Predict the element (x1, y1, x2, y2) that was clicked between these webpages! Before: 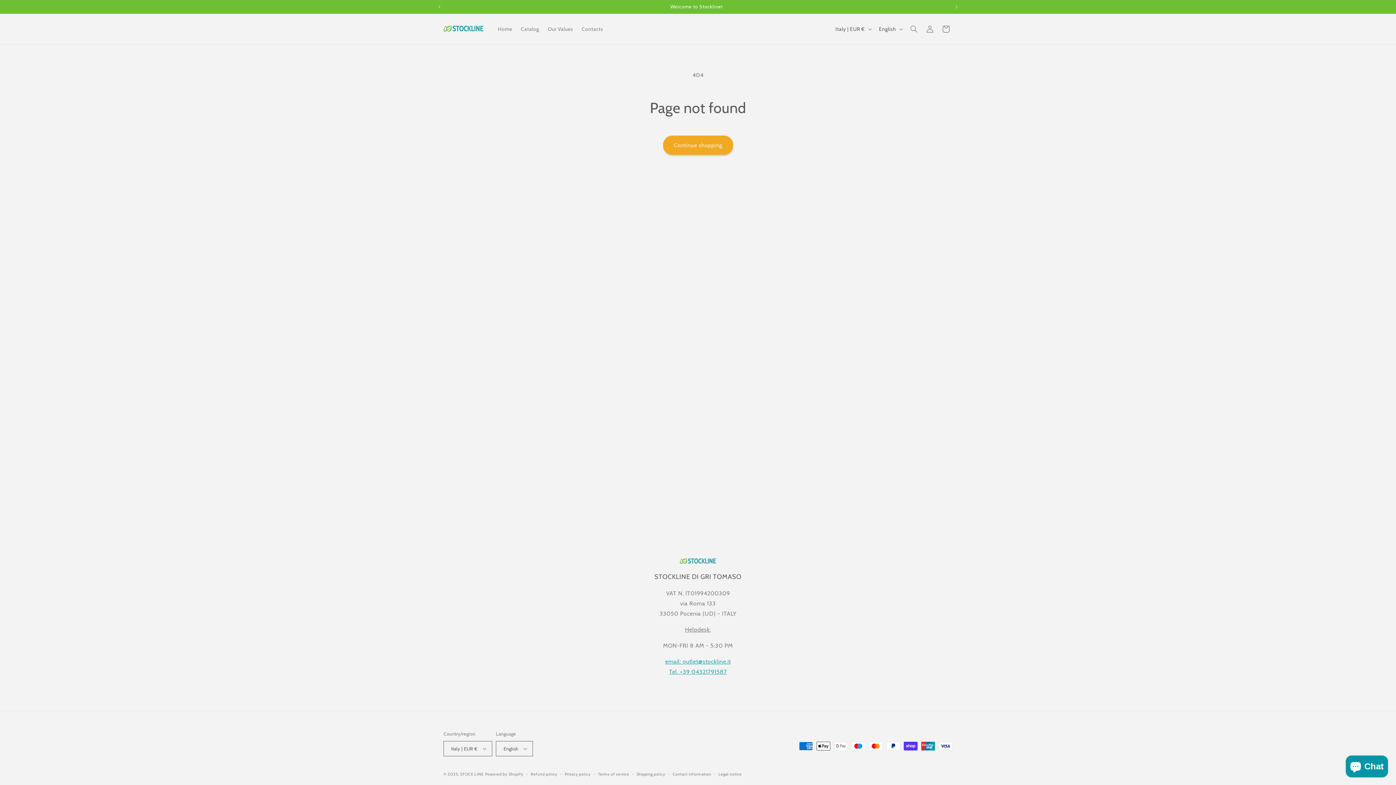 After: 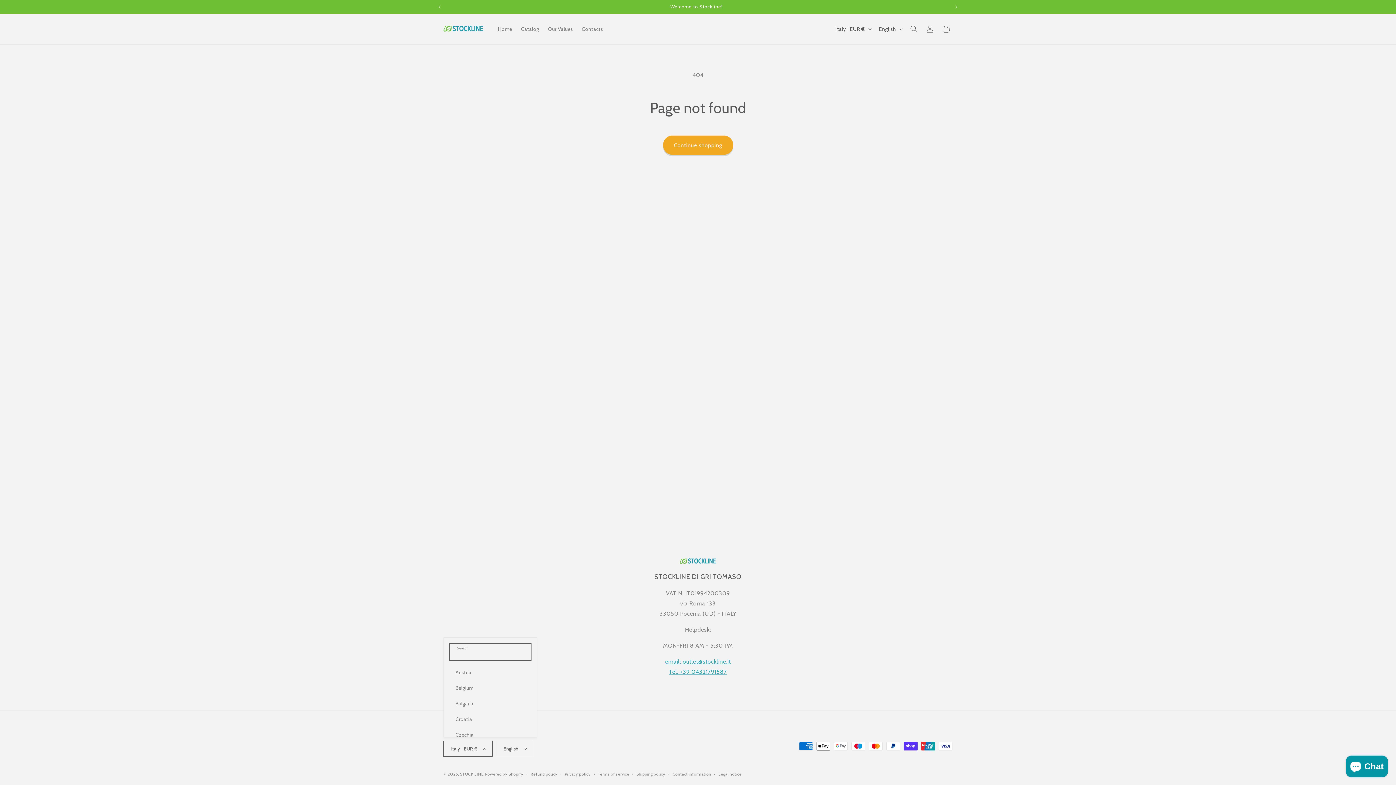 Action: label: Italy | EUR € bbox: (443, 741, 492, 756)